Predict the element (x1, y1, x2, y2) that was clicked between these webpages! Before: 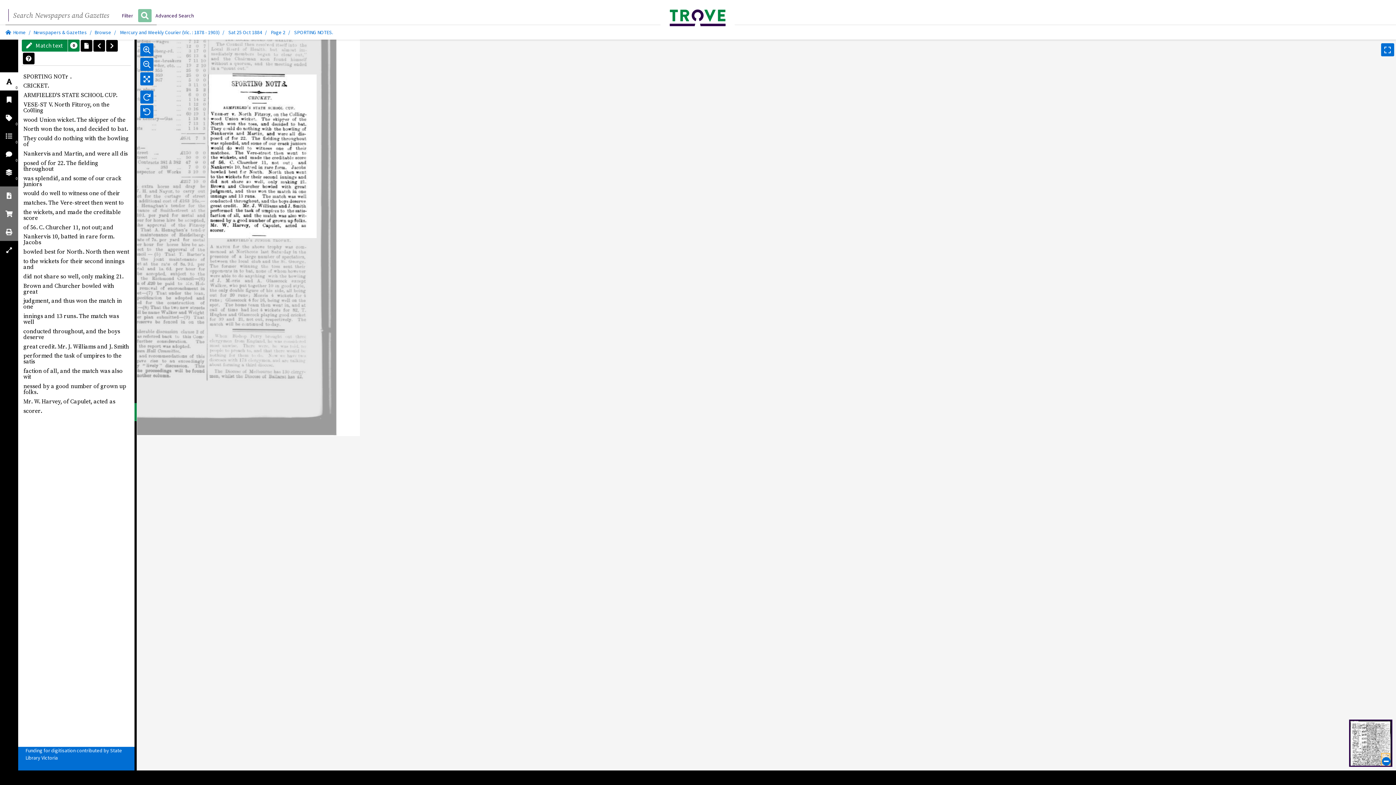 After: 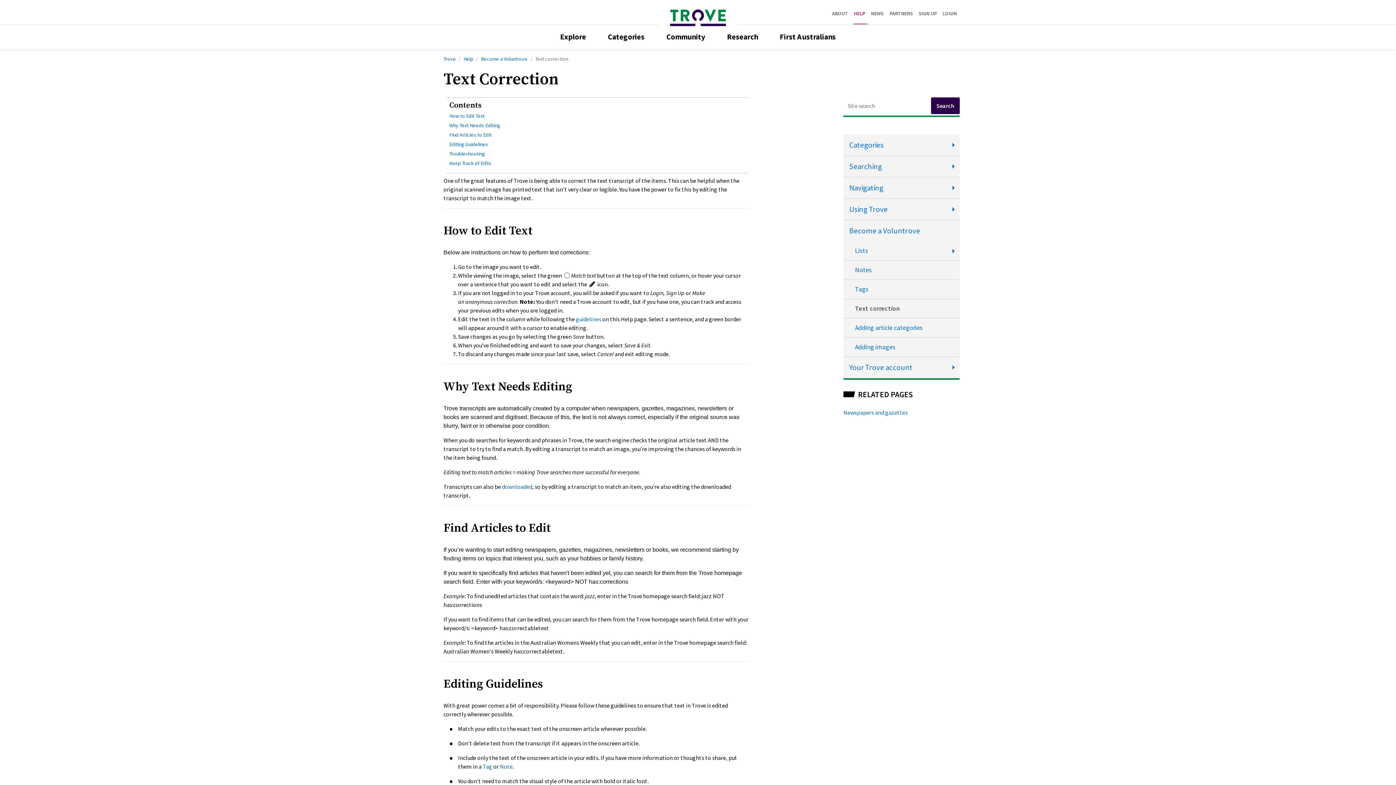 Action: bbox: (22, 52, 34, 64)